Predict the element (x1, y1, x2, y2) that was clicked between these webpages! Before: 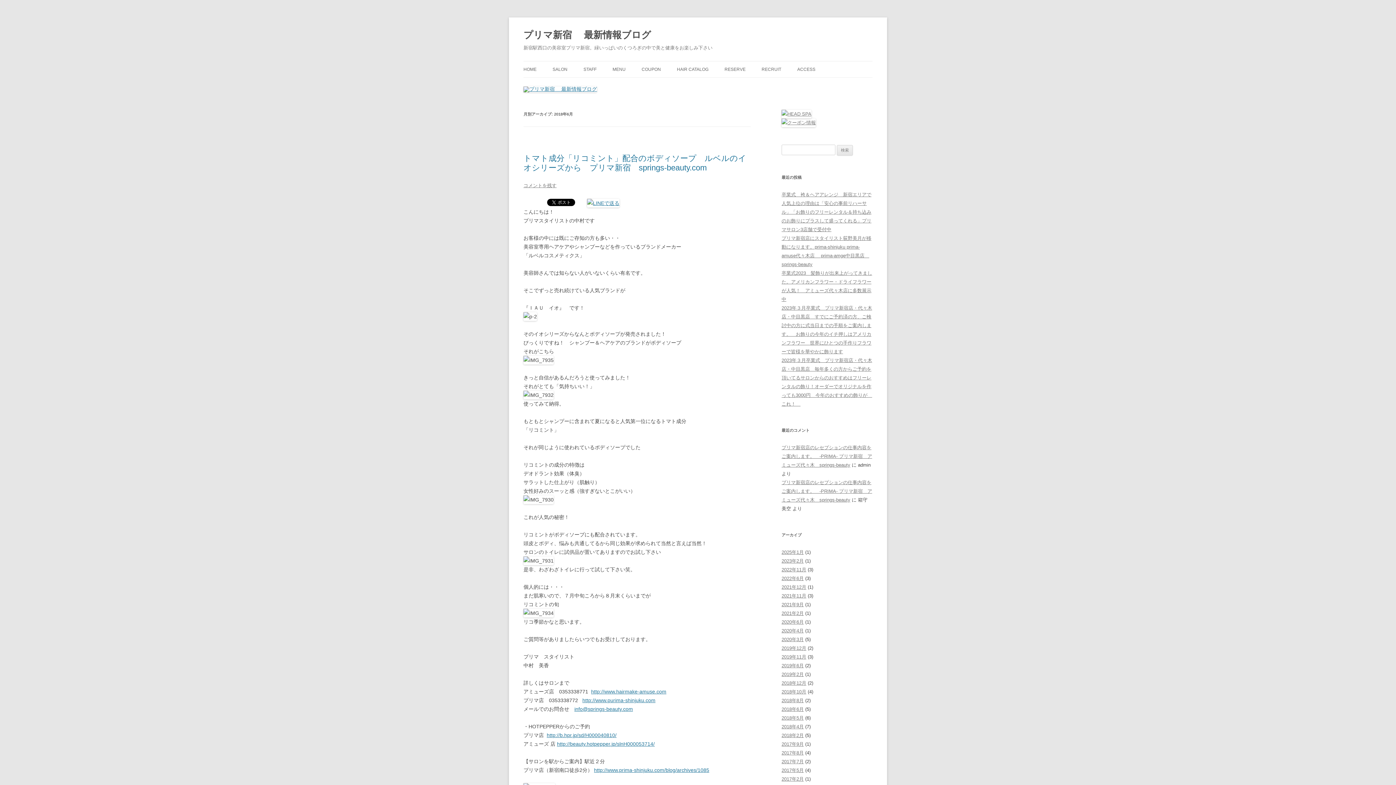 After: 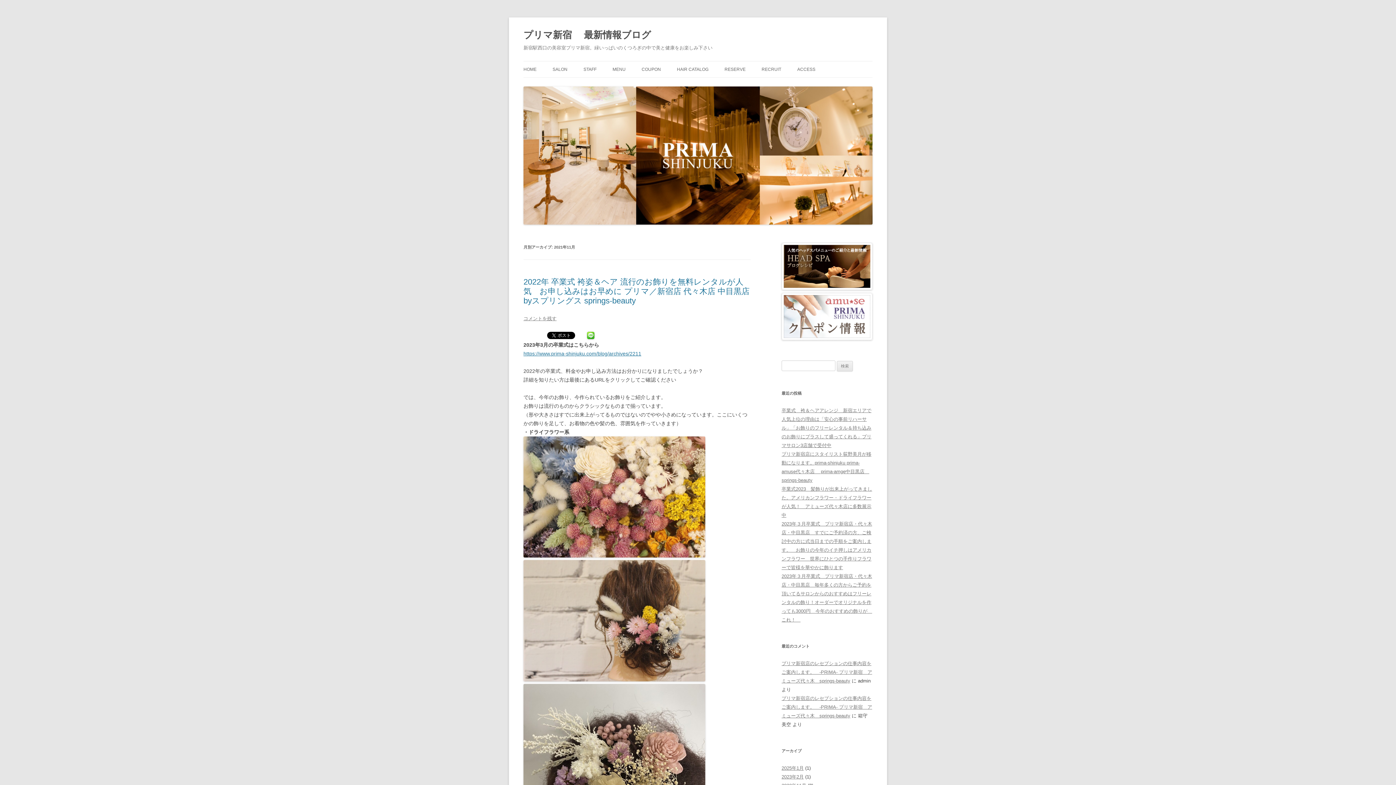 Action: label: 2021年11月 bbox: (781, 593, 806, 598)